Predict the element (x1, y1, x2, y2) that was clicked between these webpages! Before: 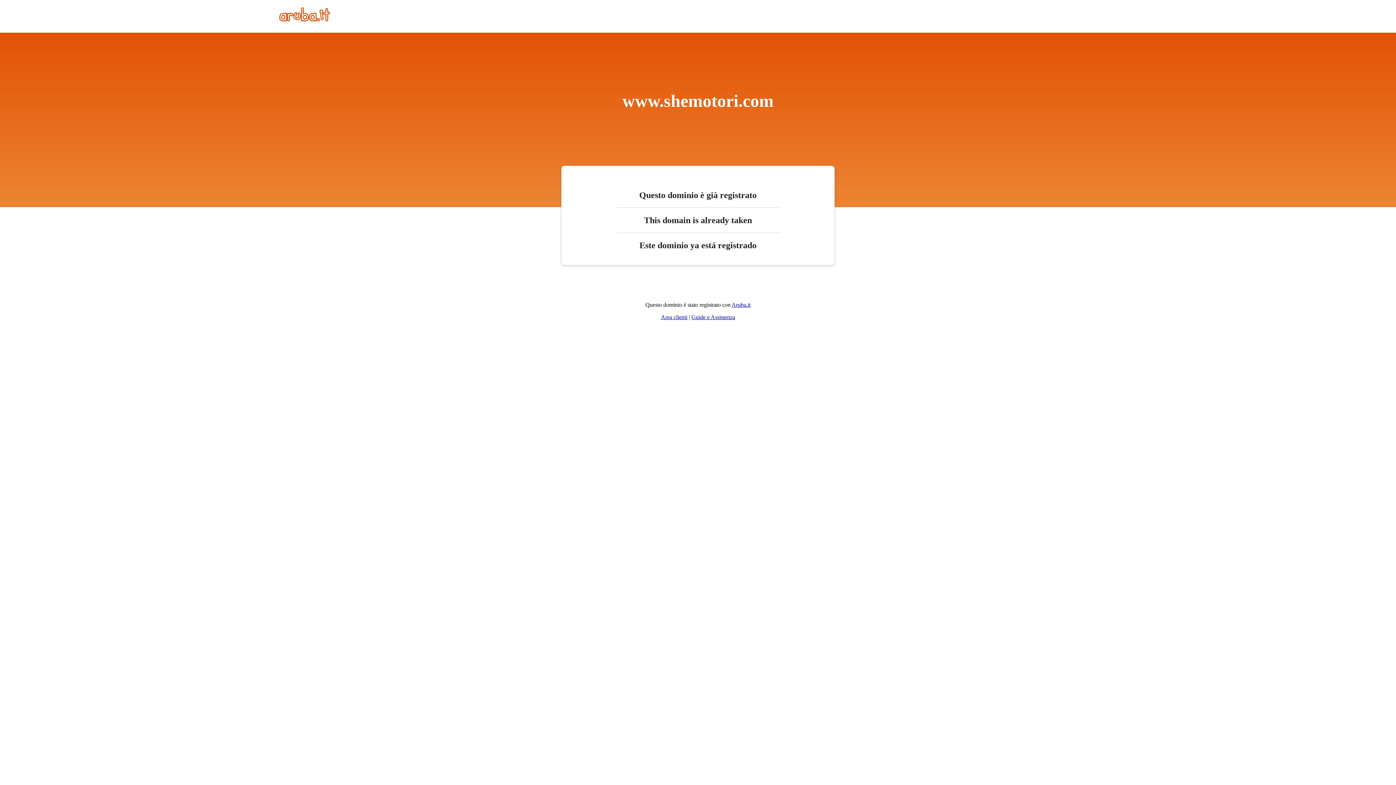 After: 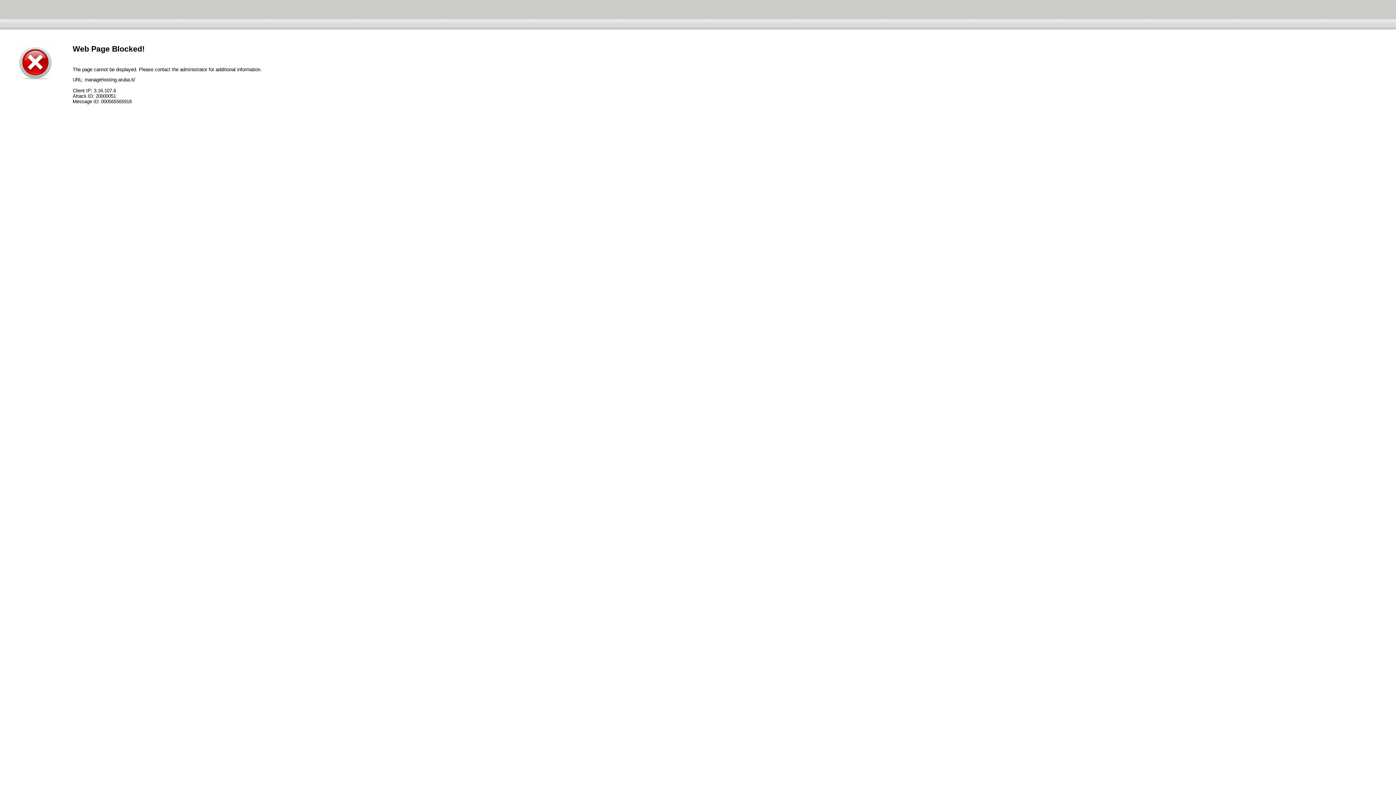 Action: bbox: (661, 314, 687, 320) label: Area clienti